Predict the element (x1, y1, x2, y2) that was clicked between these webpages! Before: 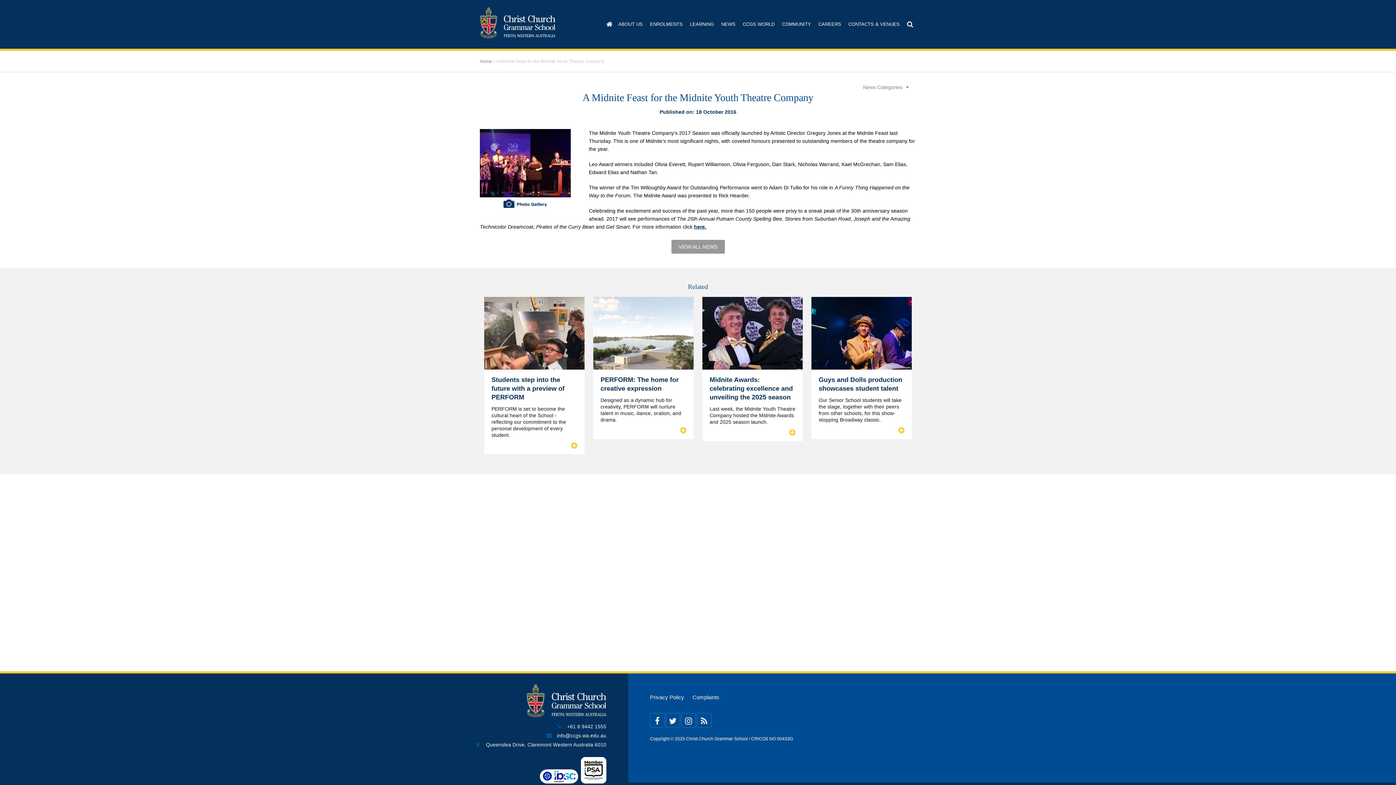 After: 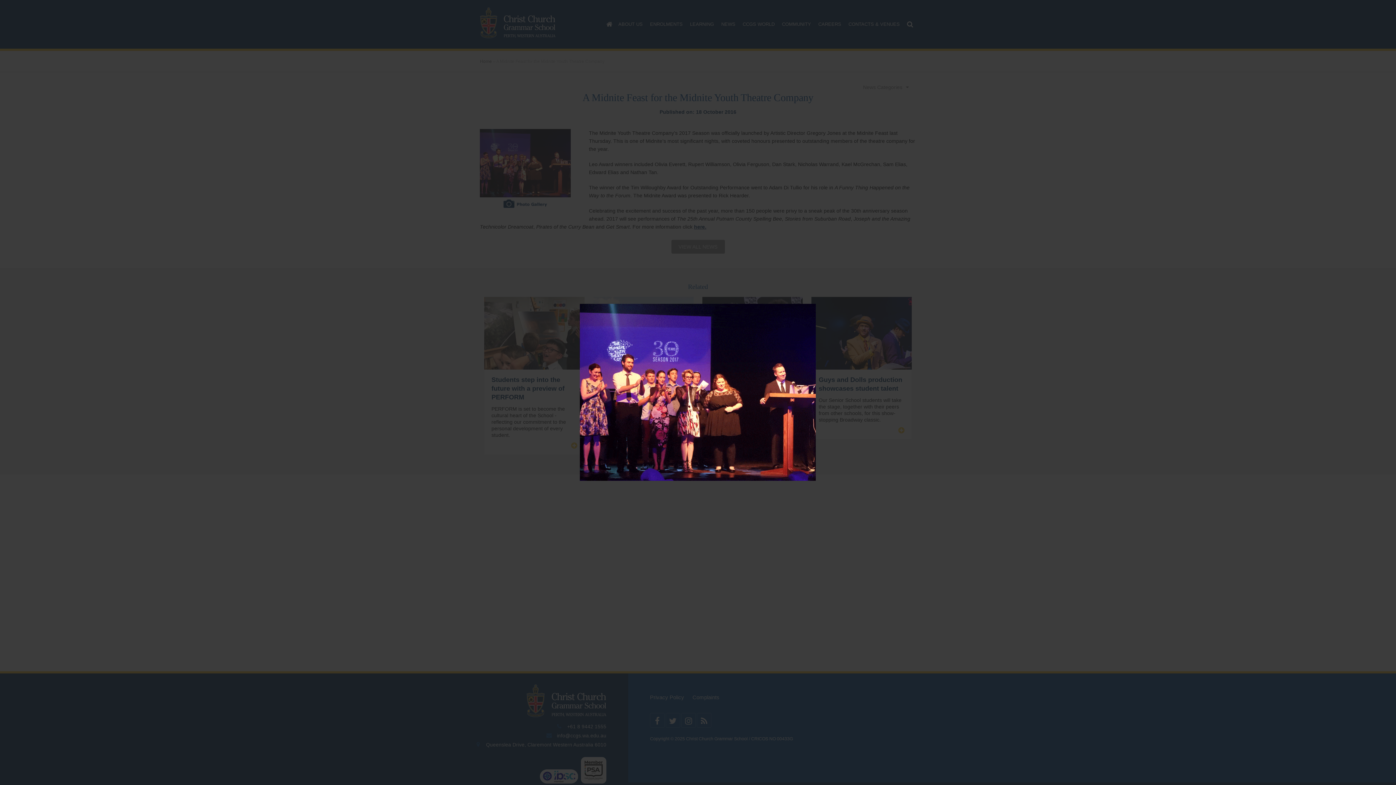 Action: bbox: (480, 192, 570, 210)